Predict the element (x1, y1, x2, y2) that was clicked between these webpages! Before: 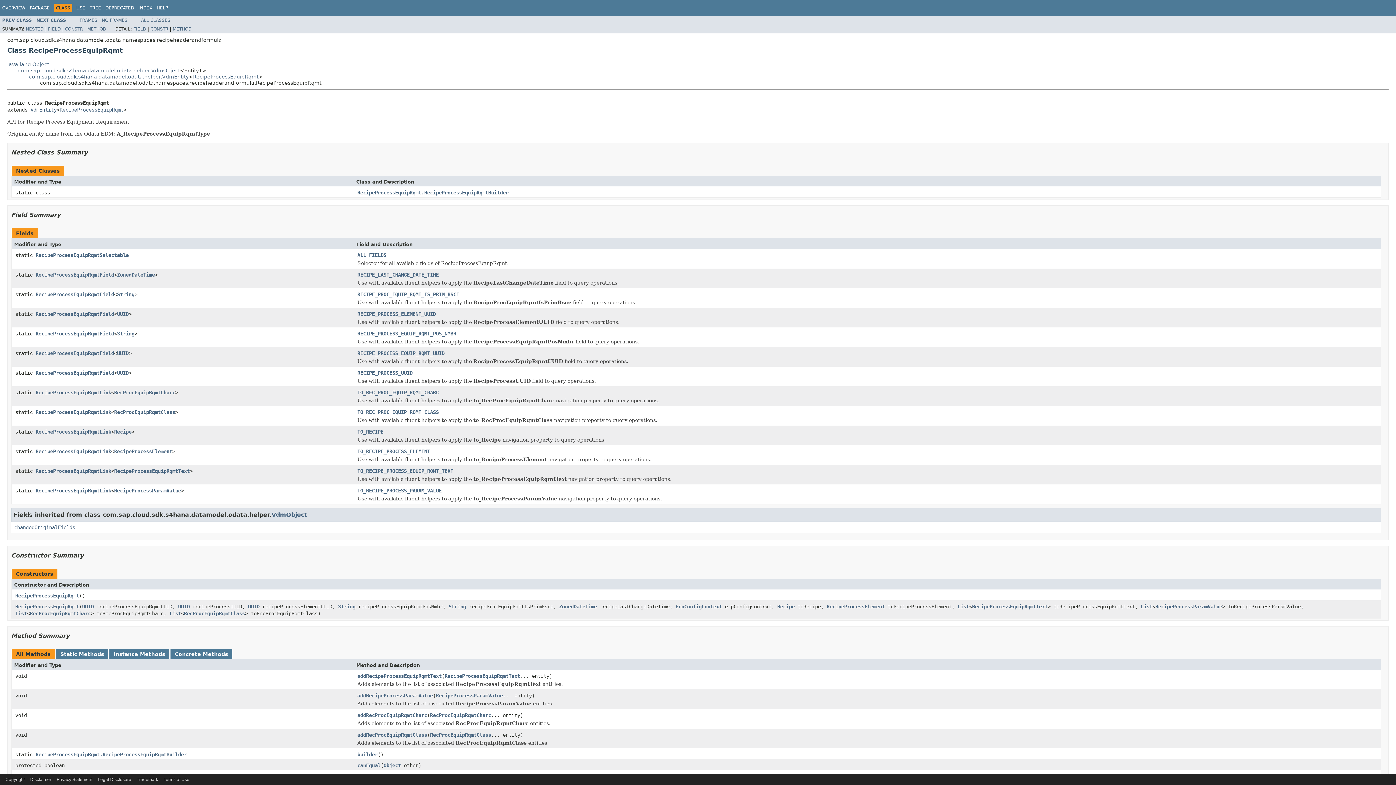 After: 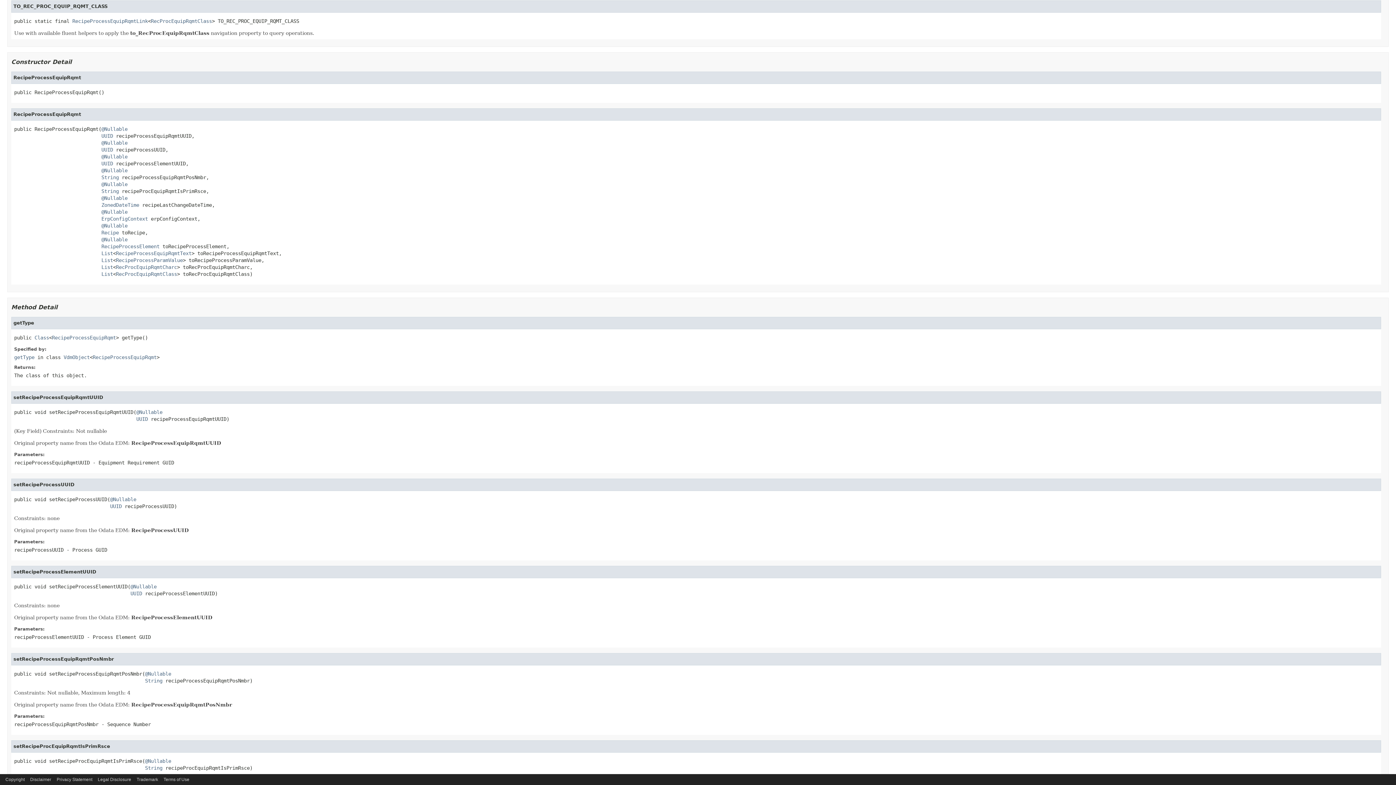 Action: bbox: (357, 409, 438, 416) label: TO_REC_PROC_EQUIP_RQMT_CLASS